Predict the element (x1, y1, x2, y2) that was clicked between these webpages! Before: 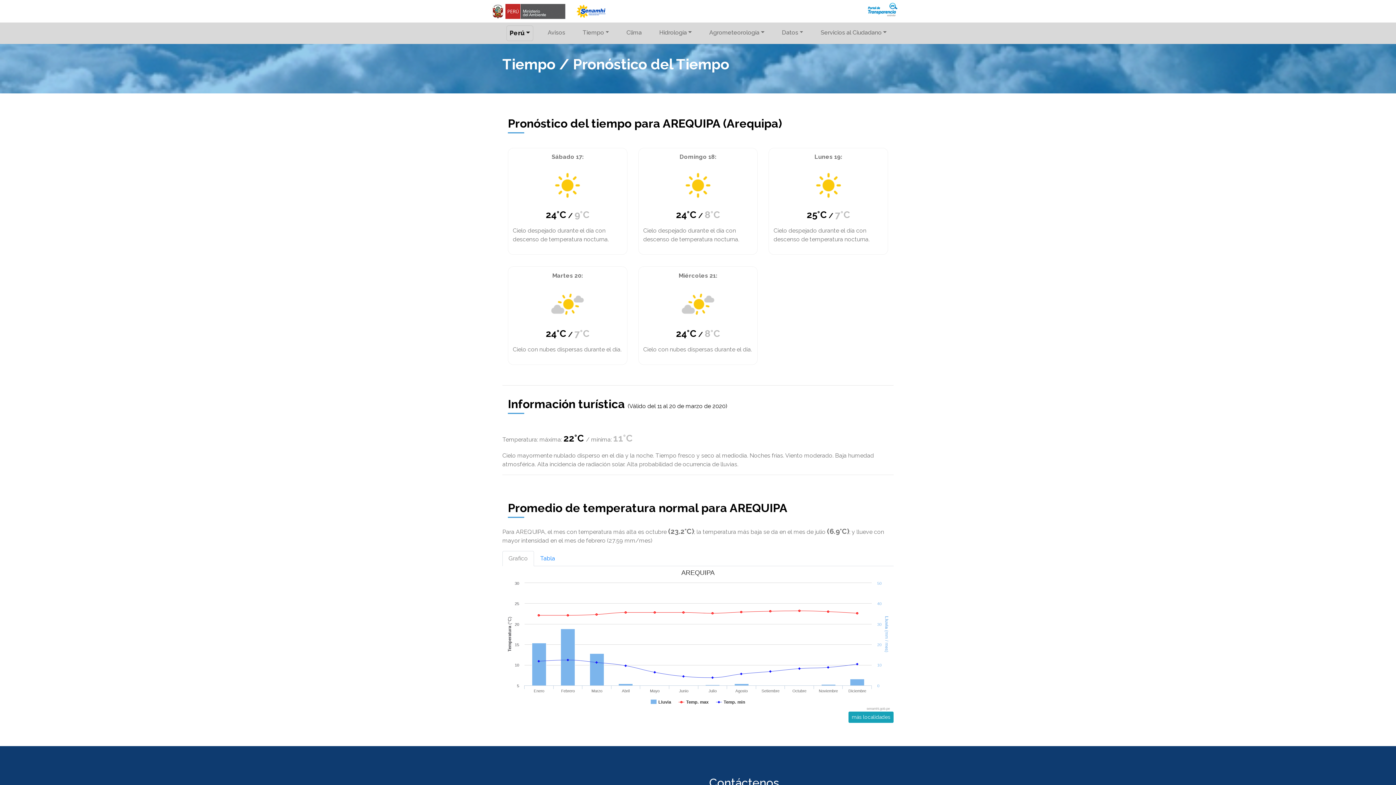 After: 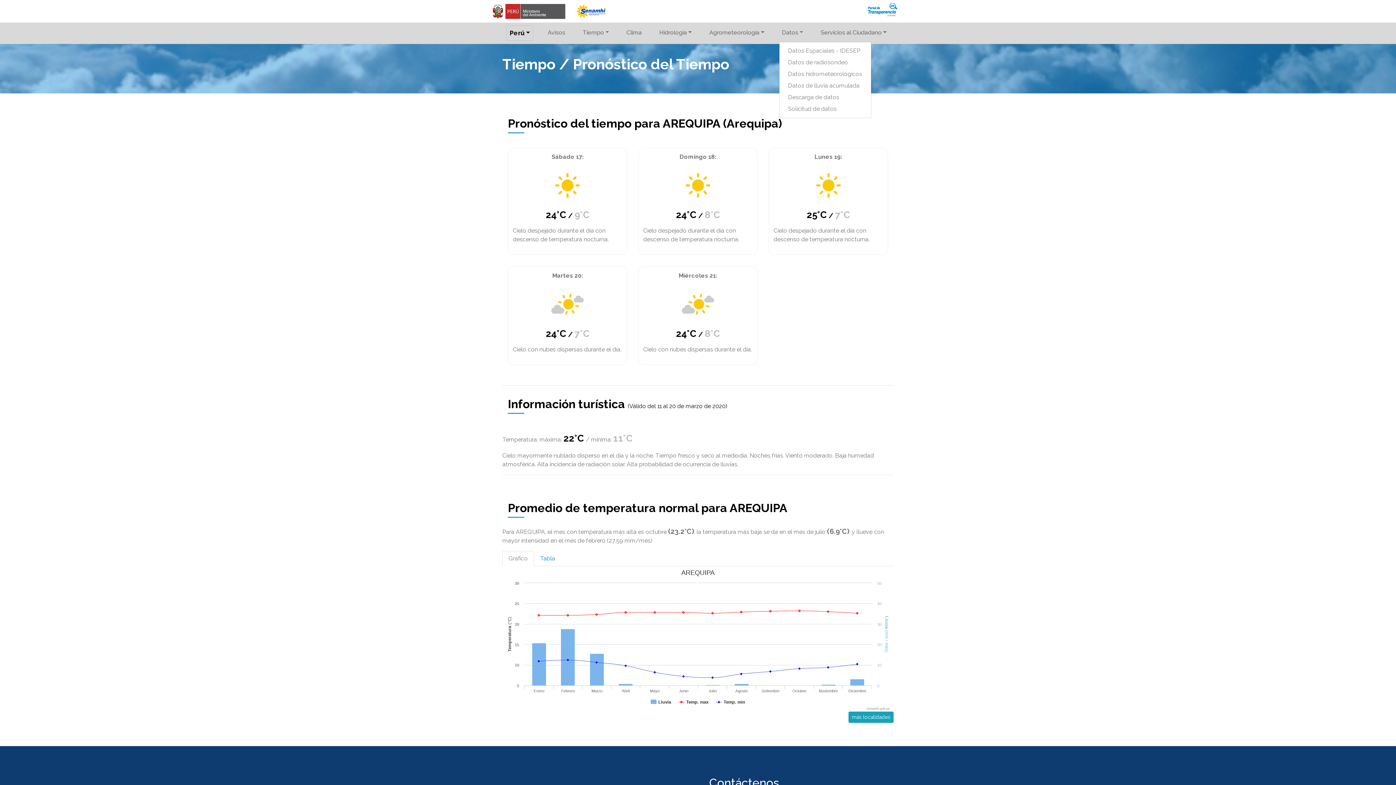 Action: bbox: (779, 25, 806, 40) label: Datos